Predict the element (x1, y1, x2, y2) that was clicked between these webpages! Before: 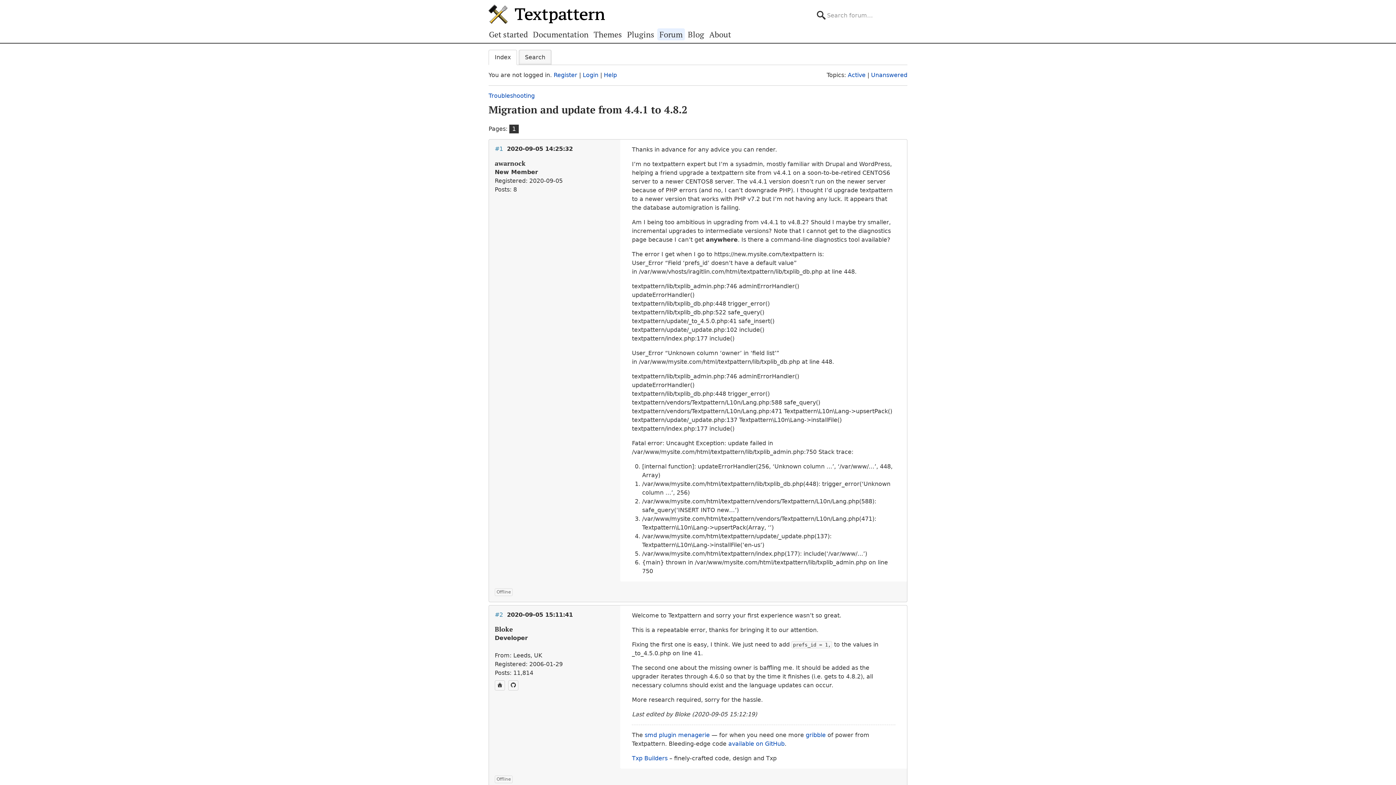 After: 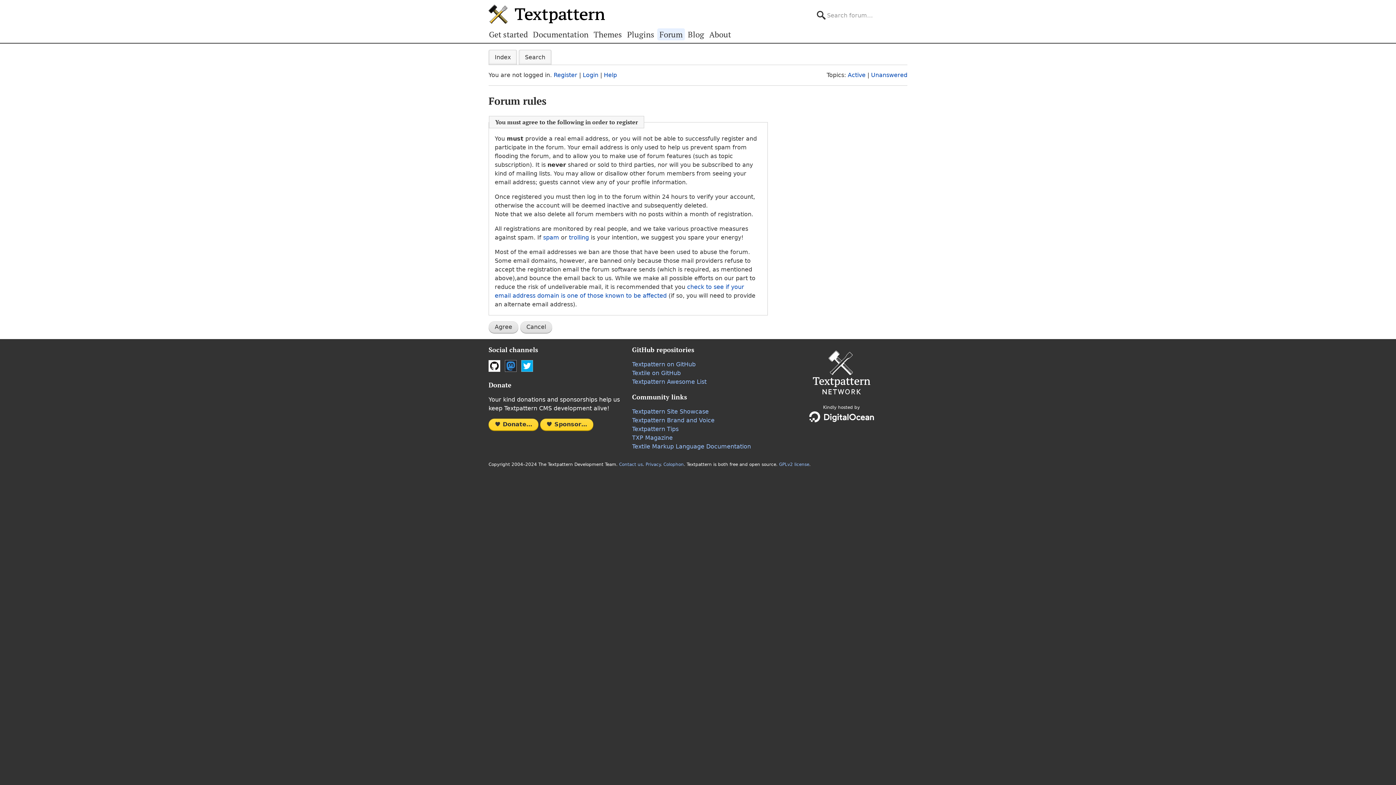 Action: label: Register bbox: (553, 71, 577, 78)